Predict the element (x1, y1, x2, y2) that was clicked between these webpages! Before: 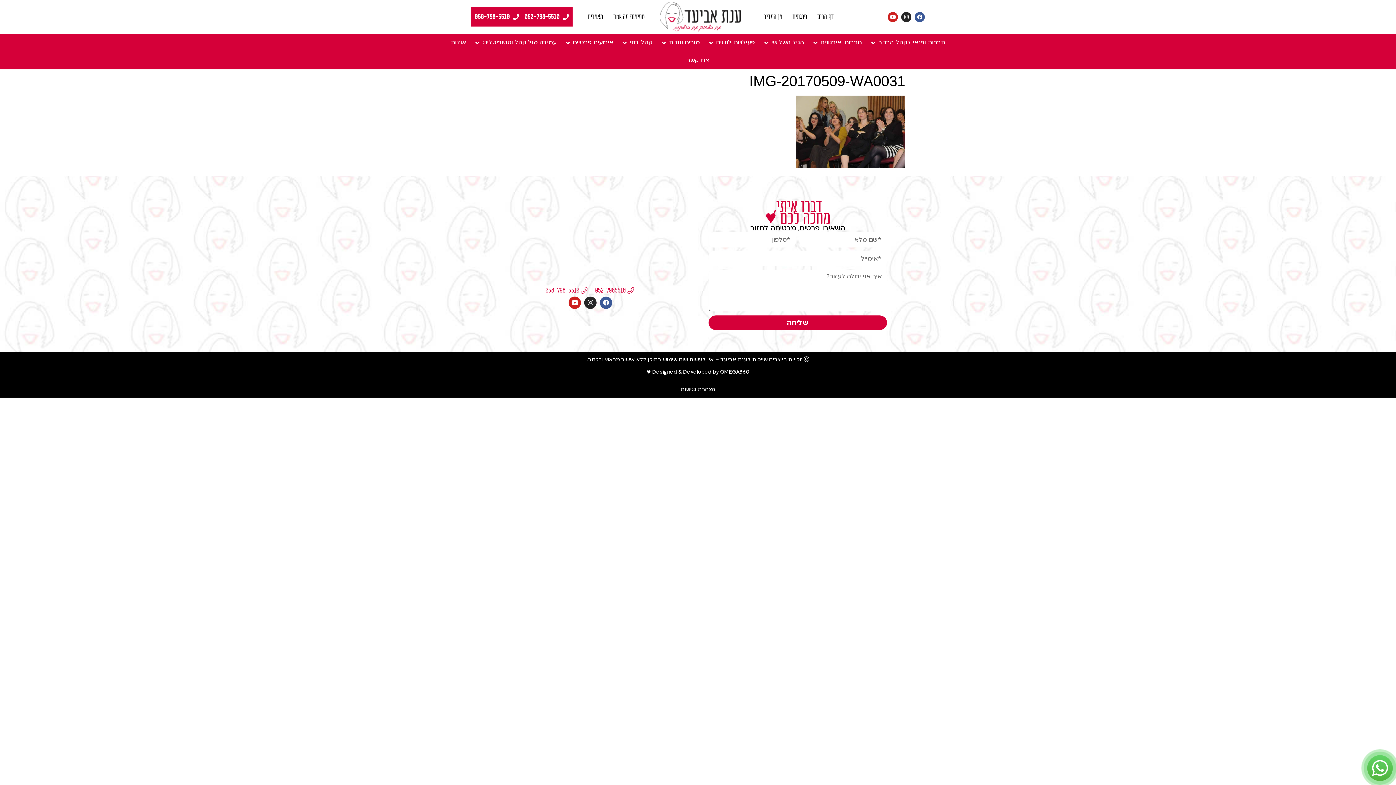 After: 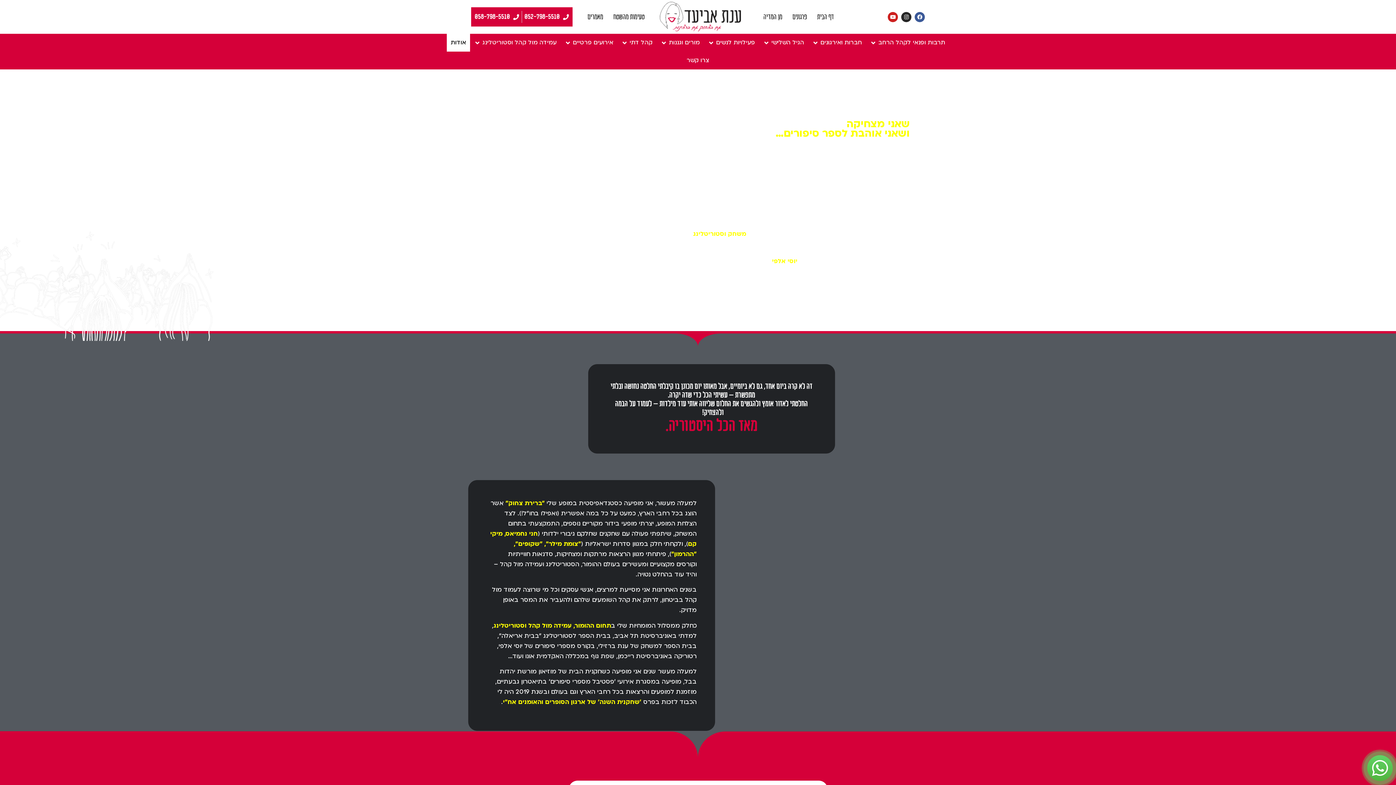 Action: bbox: (450, 37, 466, 47) label: אודות